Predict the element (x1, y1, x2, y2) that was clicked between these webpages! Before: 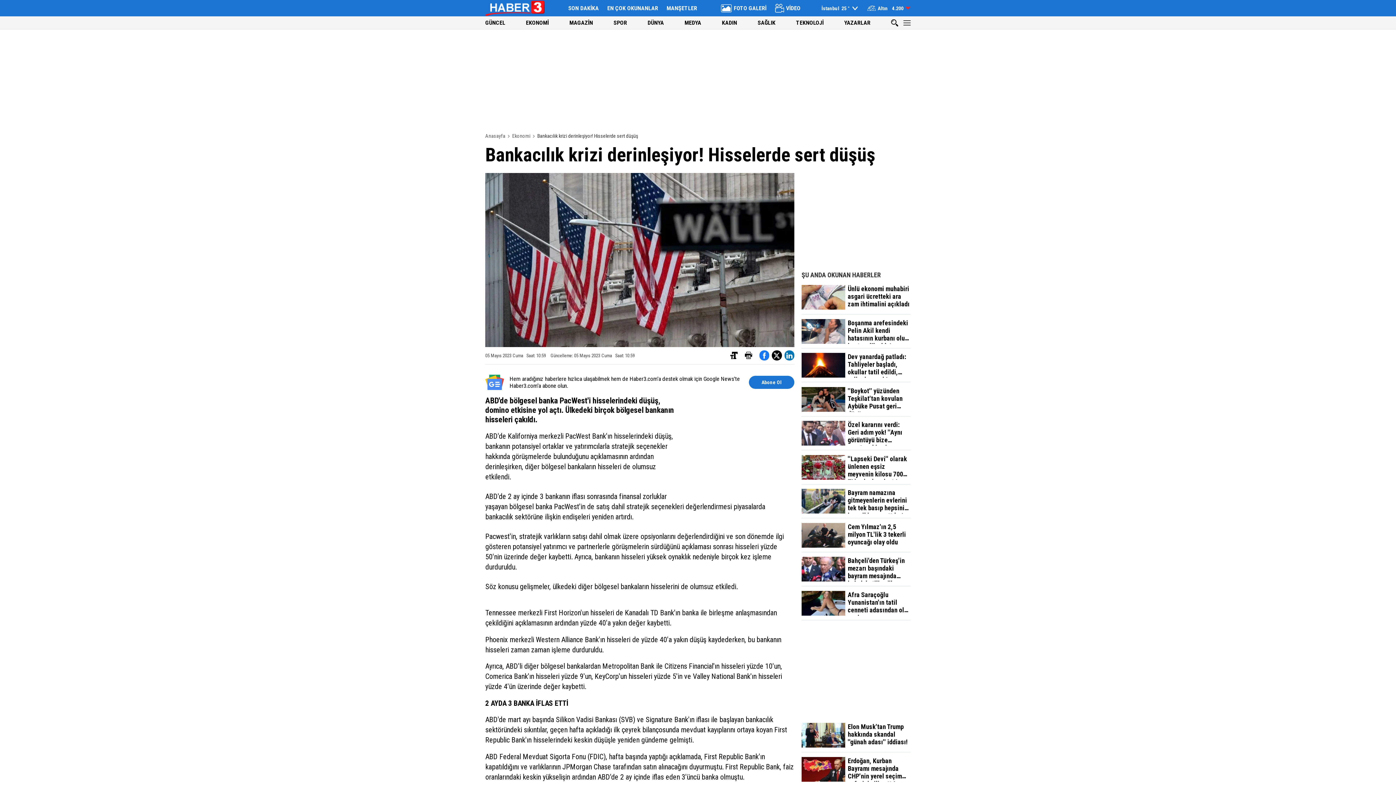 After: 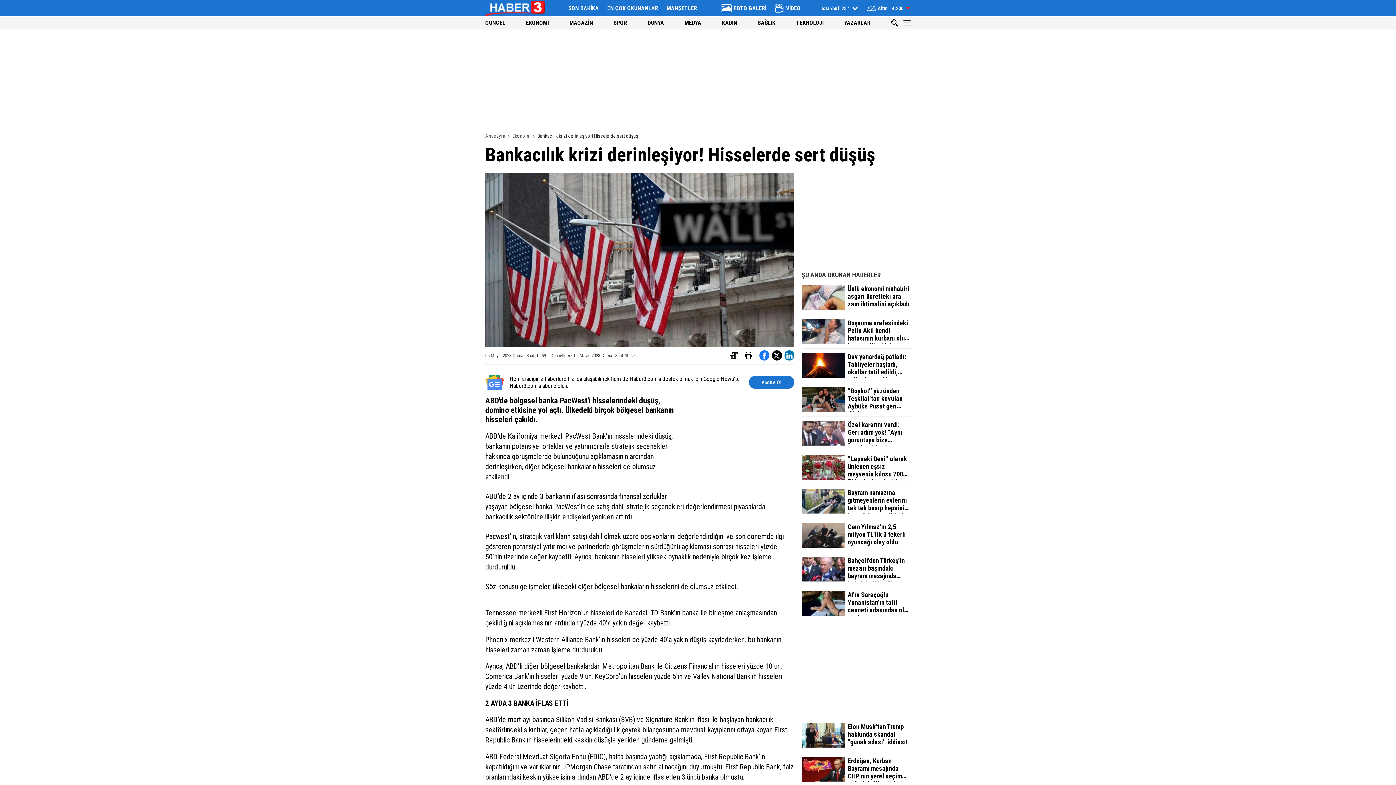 Action: bbox: (801, 523, 910, 552) label: Cem Yılmaz'ın 2,5 milyon TL'lik 3 tekerli oyuncağı olay oldu